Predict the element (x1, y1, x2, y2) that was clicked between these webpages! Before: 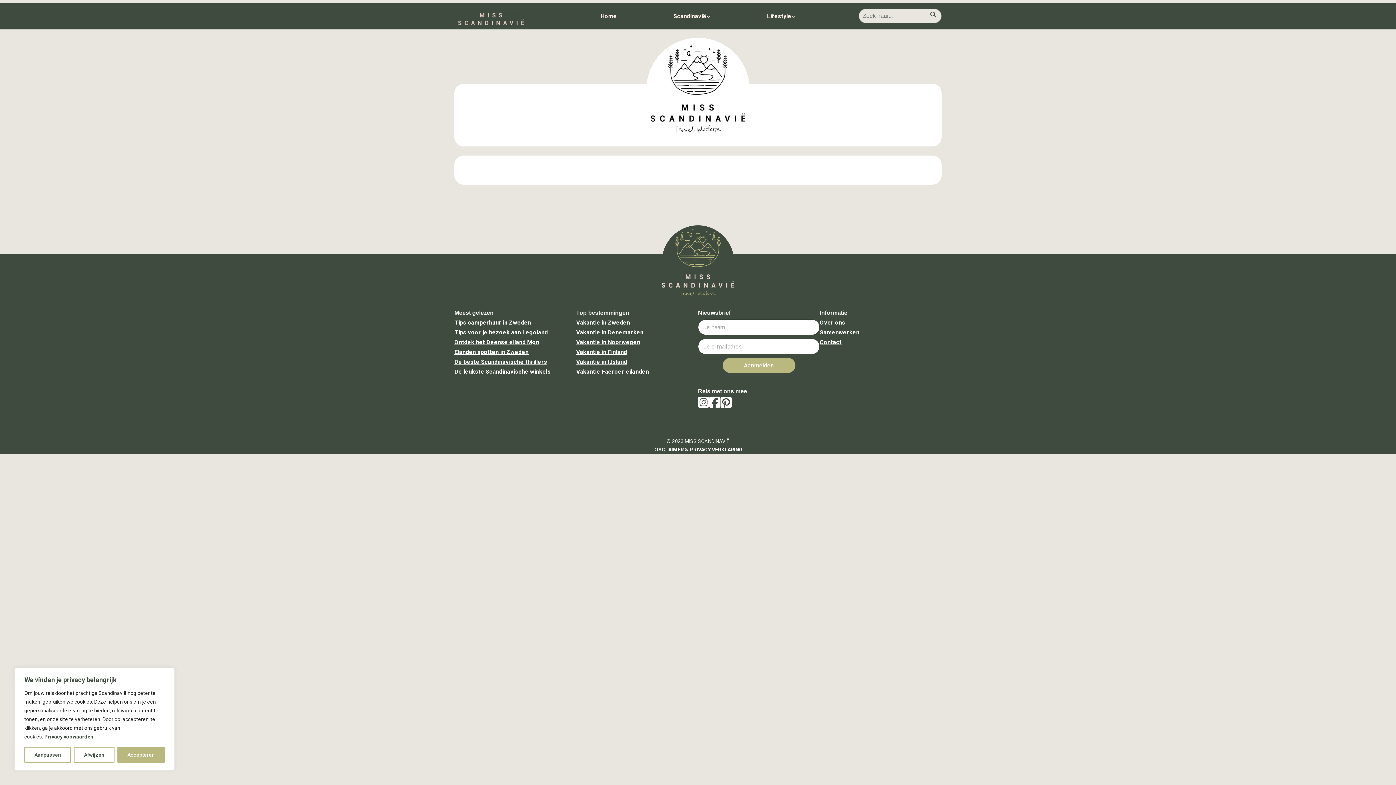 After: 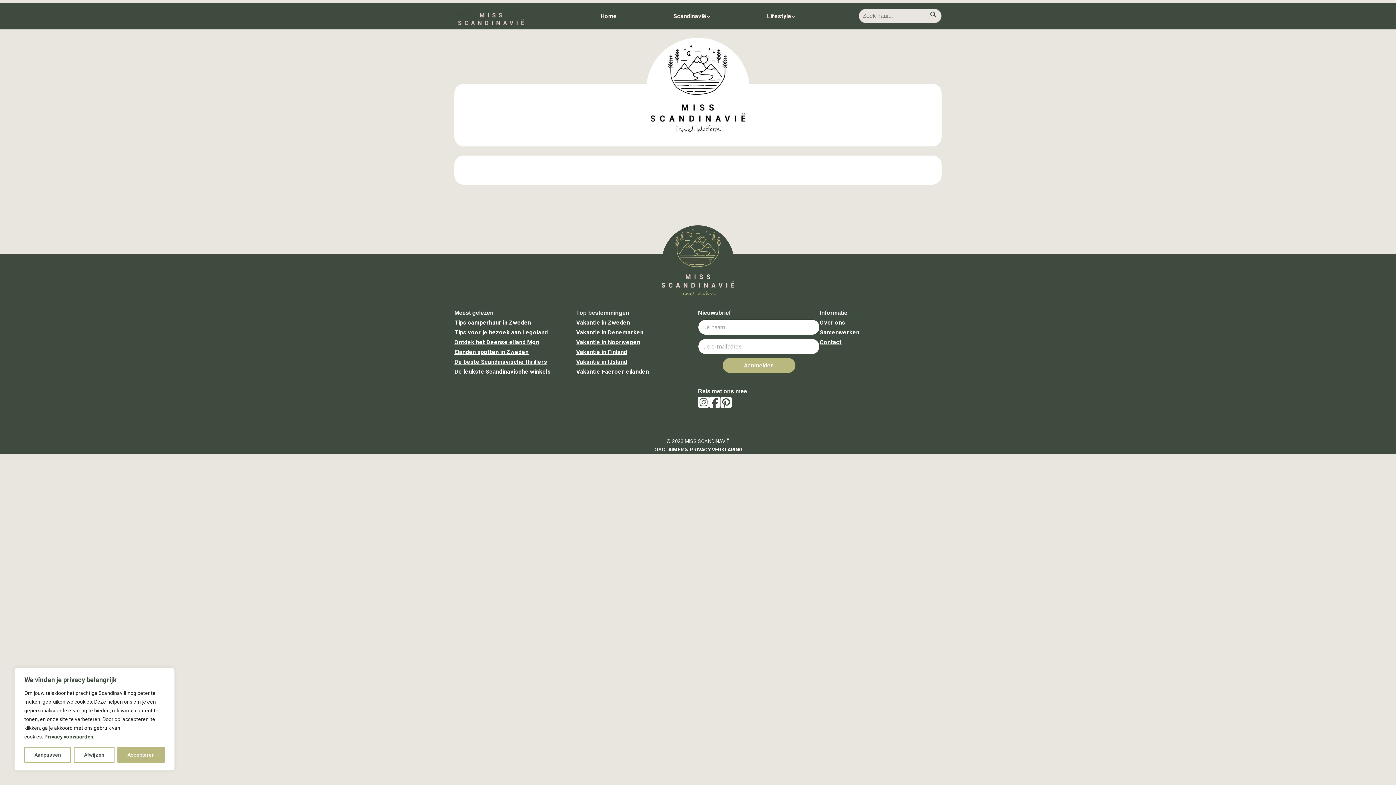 Action: bbox: (44, 733, 93, 740) label: Privacy voowaarden